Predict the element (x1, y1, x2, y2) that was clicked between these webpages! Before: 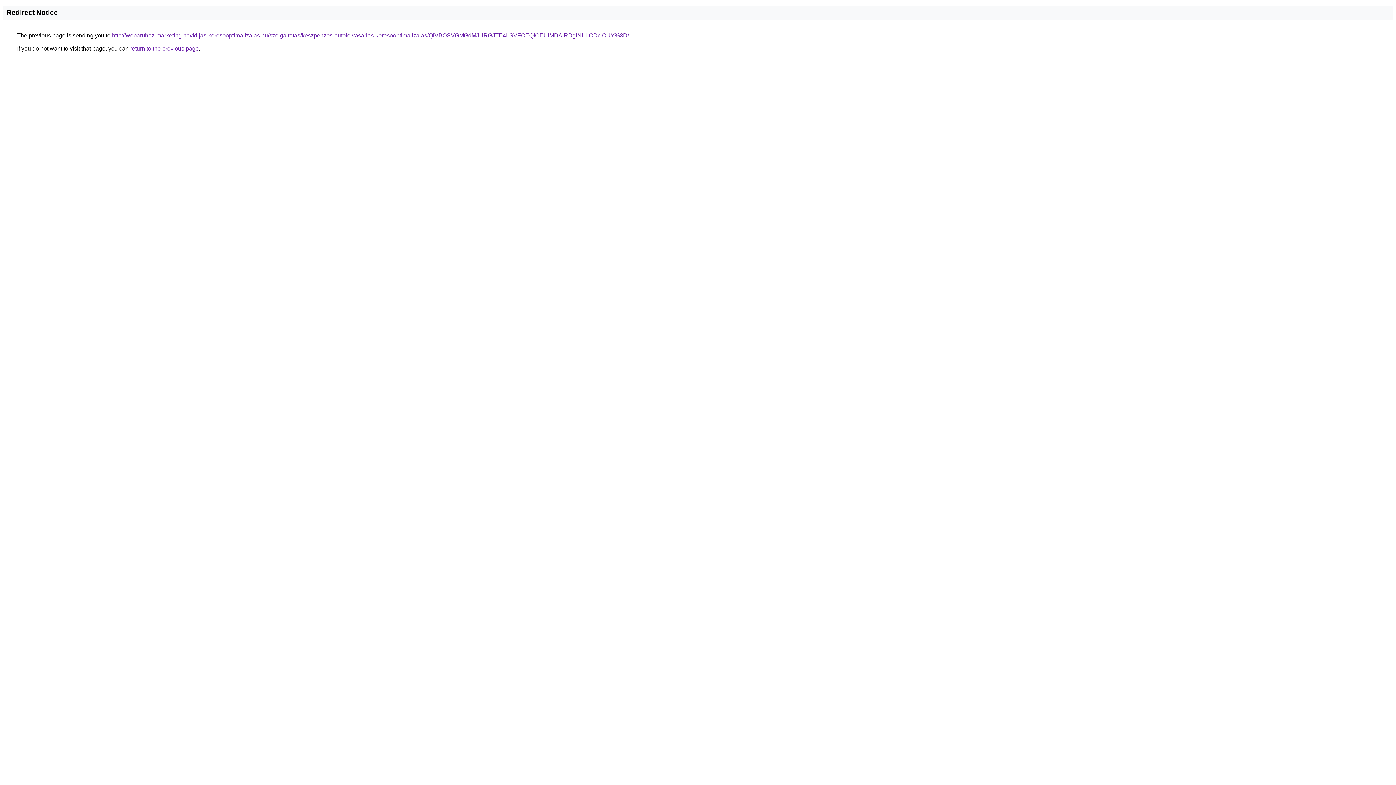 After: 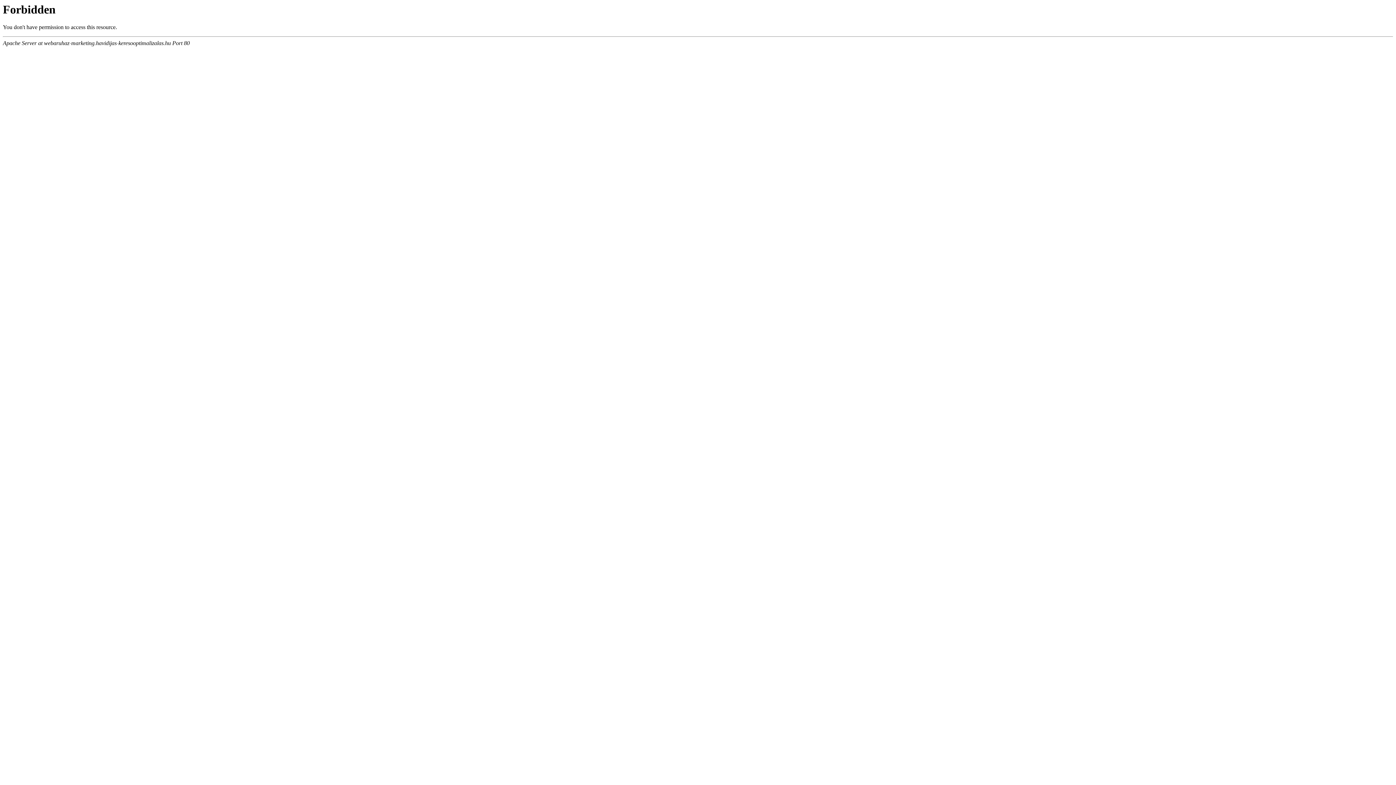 Action: bbox: (112, 32, 629, 38) label: http://webaruhaz-marketing.havidijas-keresooptimalizalas.hu/szolgaltatas/keszpenzes-autofelvasarlas-keresooptimalizalas/QiVBOSVGMGdMJURGJTE4LSVFOEQlOEUlMDAlRDglNUIlODclOUY%3D/